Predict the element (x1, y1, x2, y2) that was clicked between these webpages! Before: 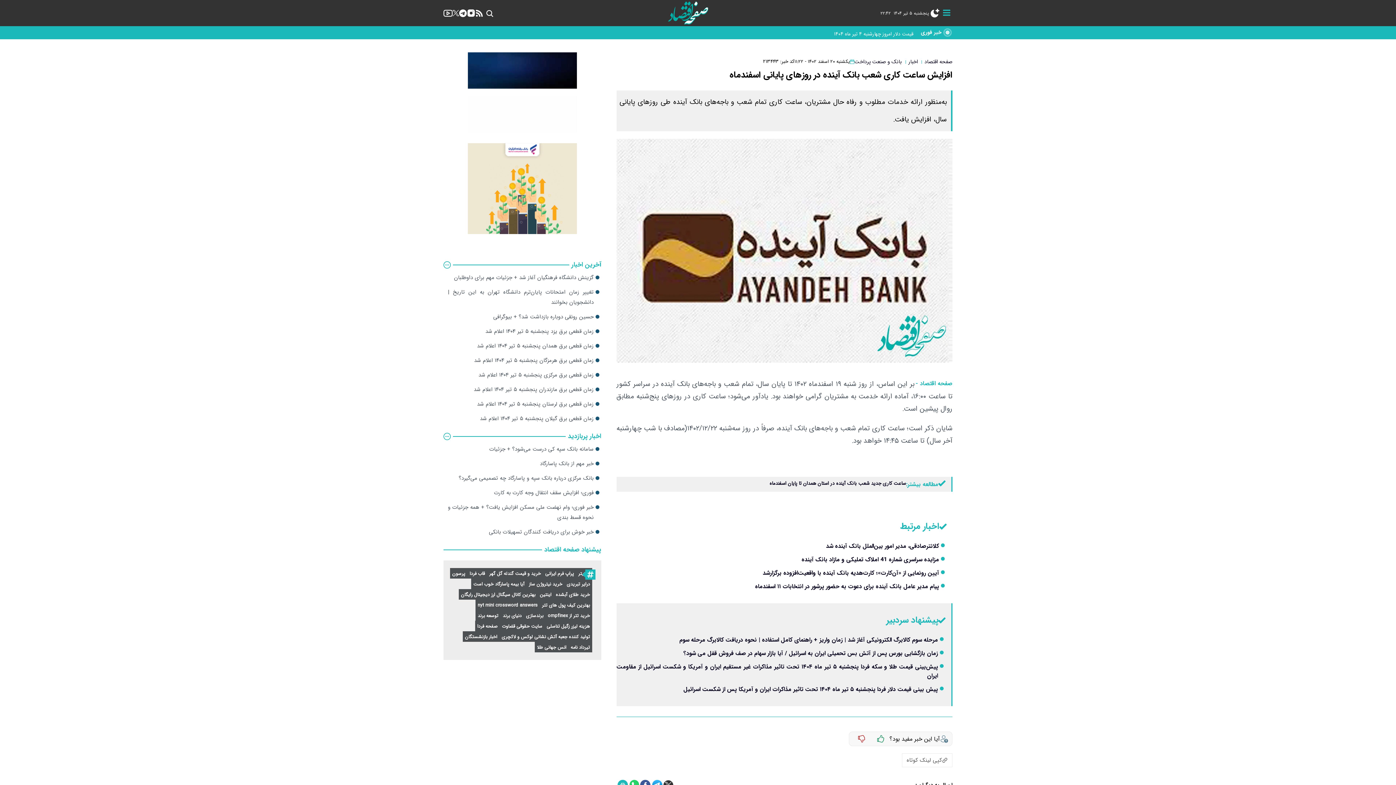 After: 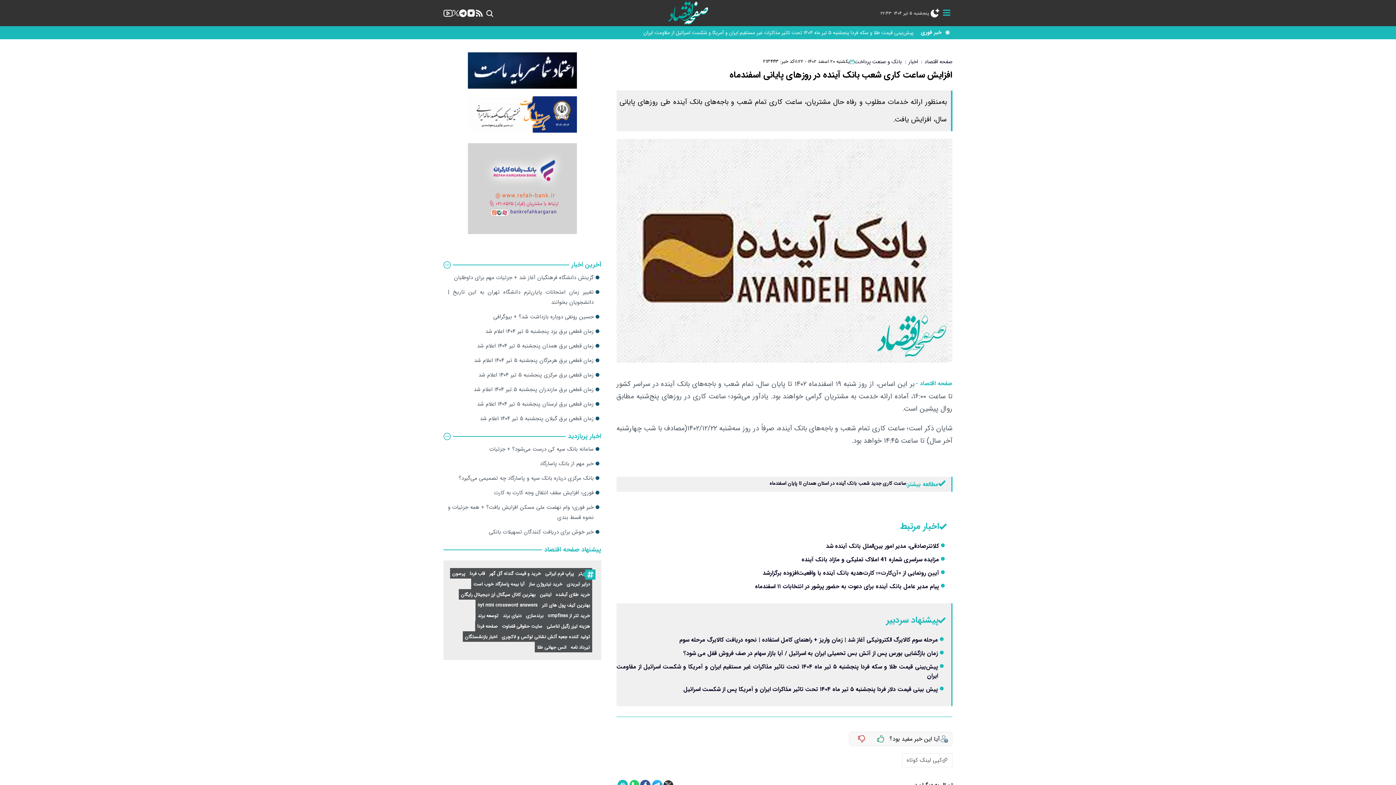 Action: label: کپی لینک کوتاه bbox: (902, 754, 952, 767)